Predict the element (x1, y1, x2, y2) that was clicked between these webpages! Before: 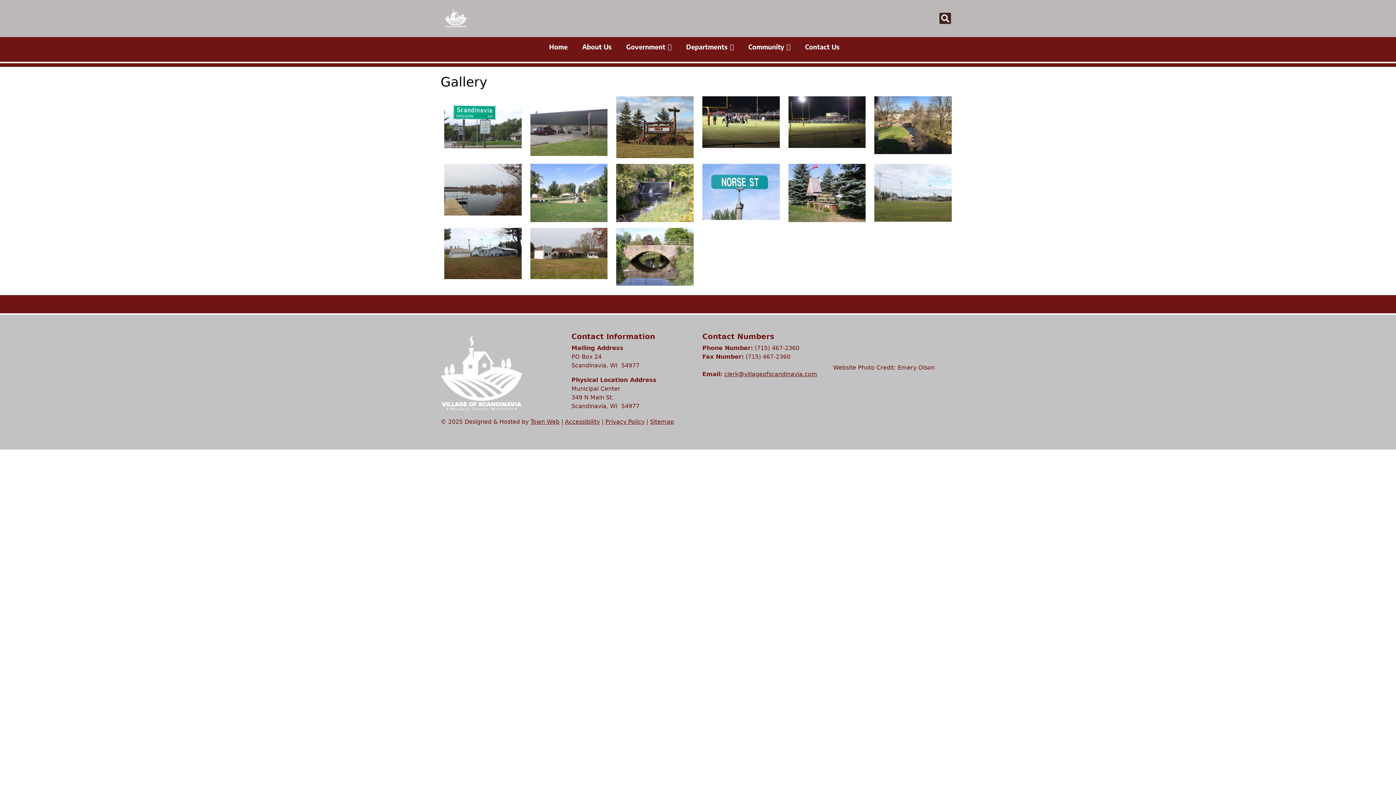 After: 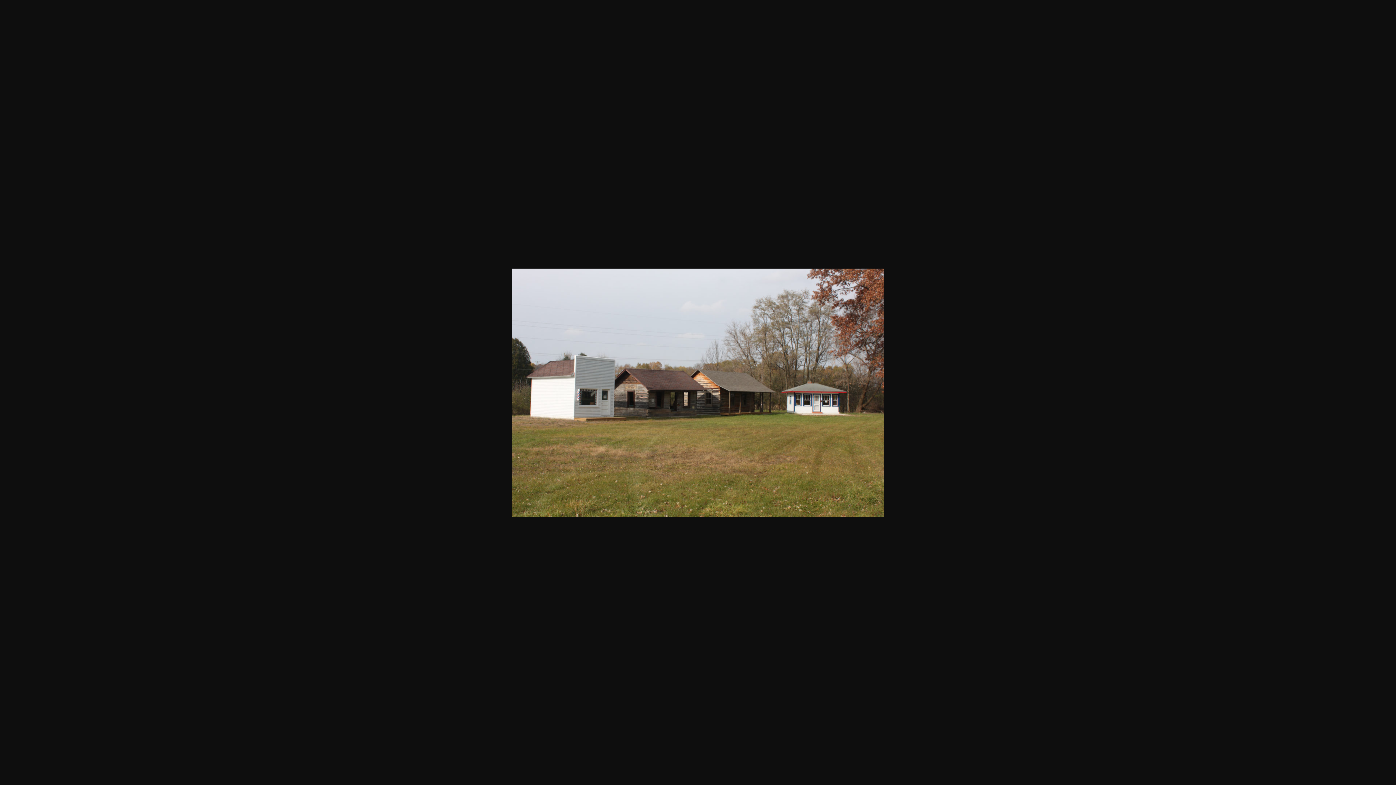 Action: bbox: (530, 249, 607, 256)